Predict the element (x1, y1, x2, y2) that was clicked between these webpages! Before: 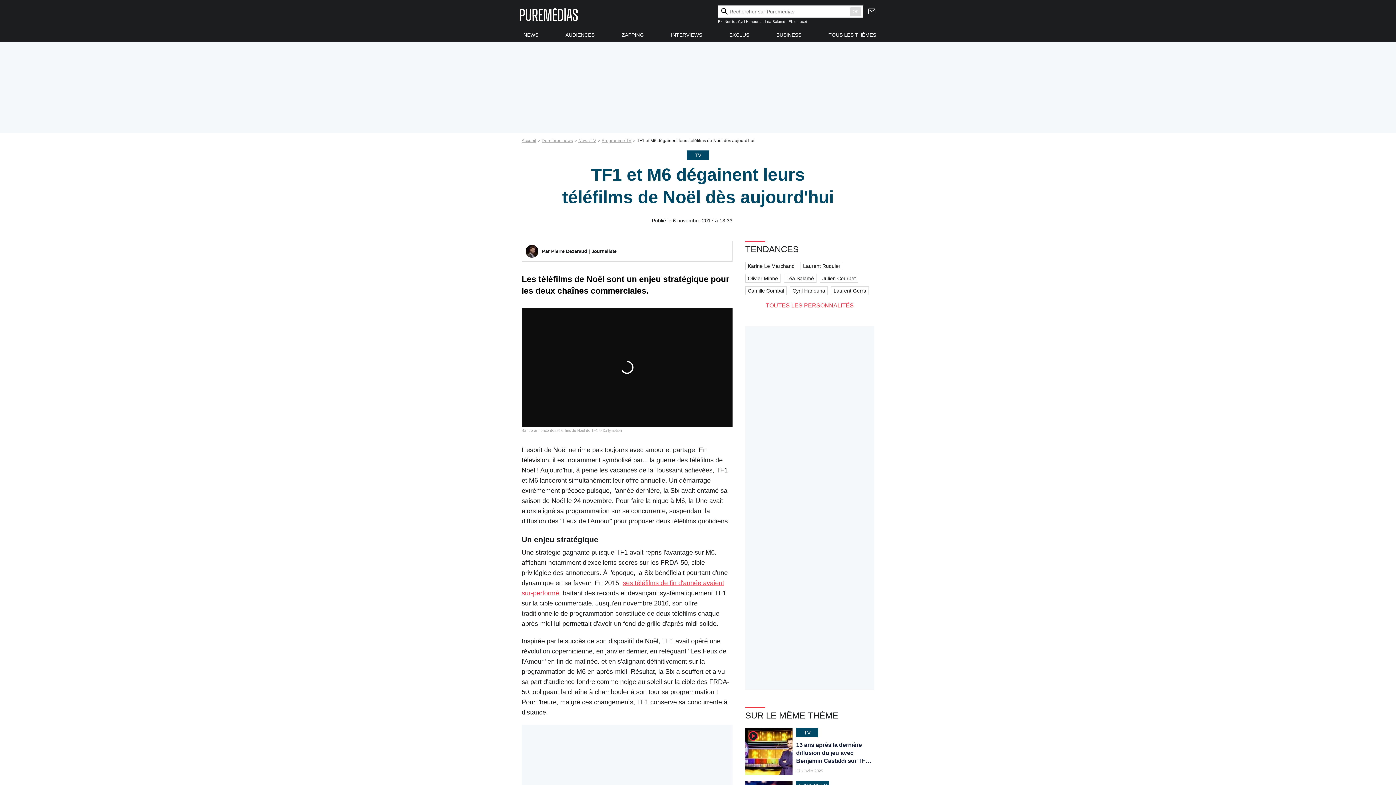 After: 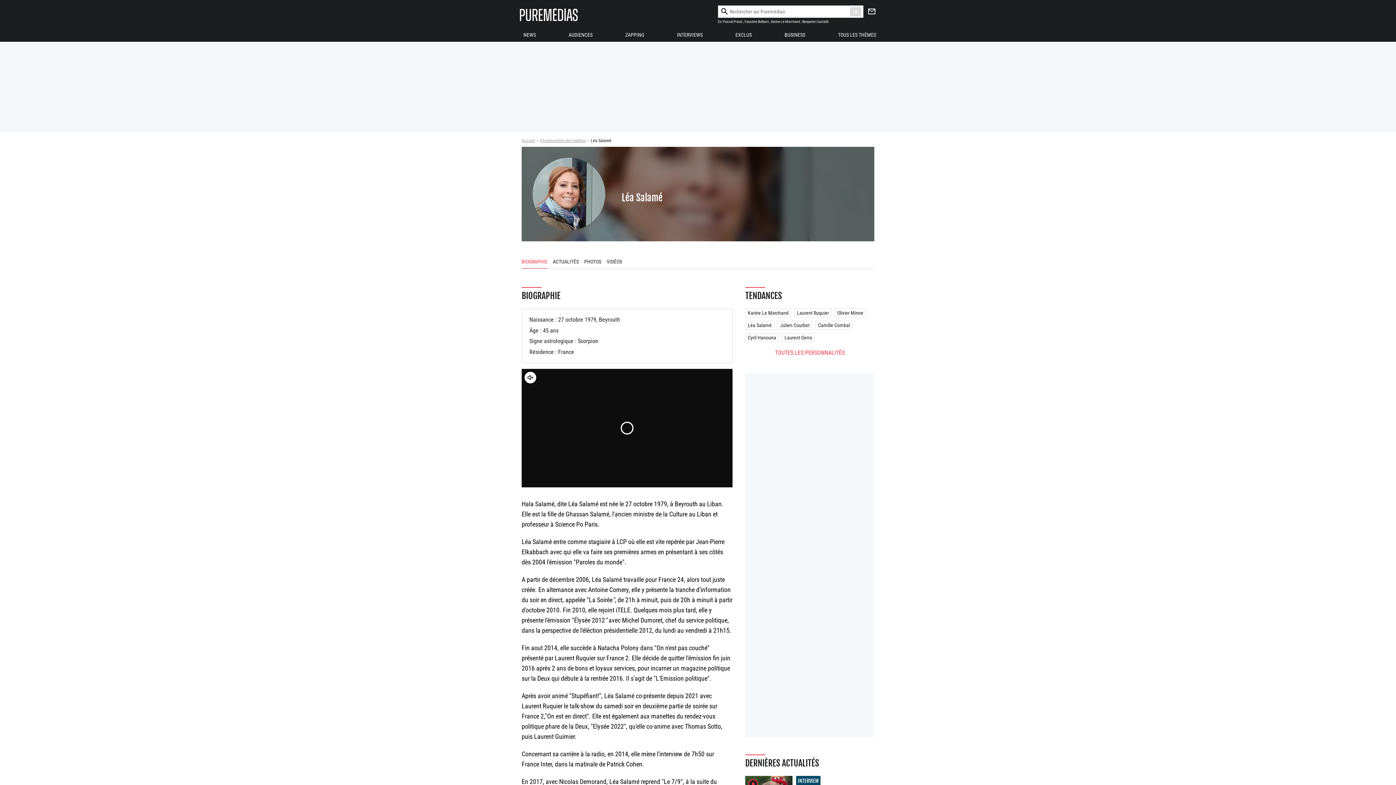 Action: bbox: (765, 19, 785, 23) label: Léa Salamé